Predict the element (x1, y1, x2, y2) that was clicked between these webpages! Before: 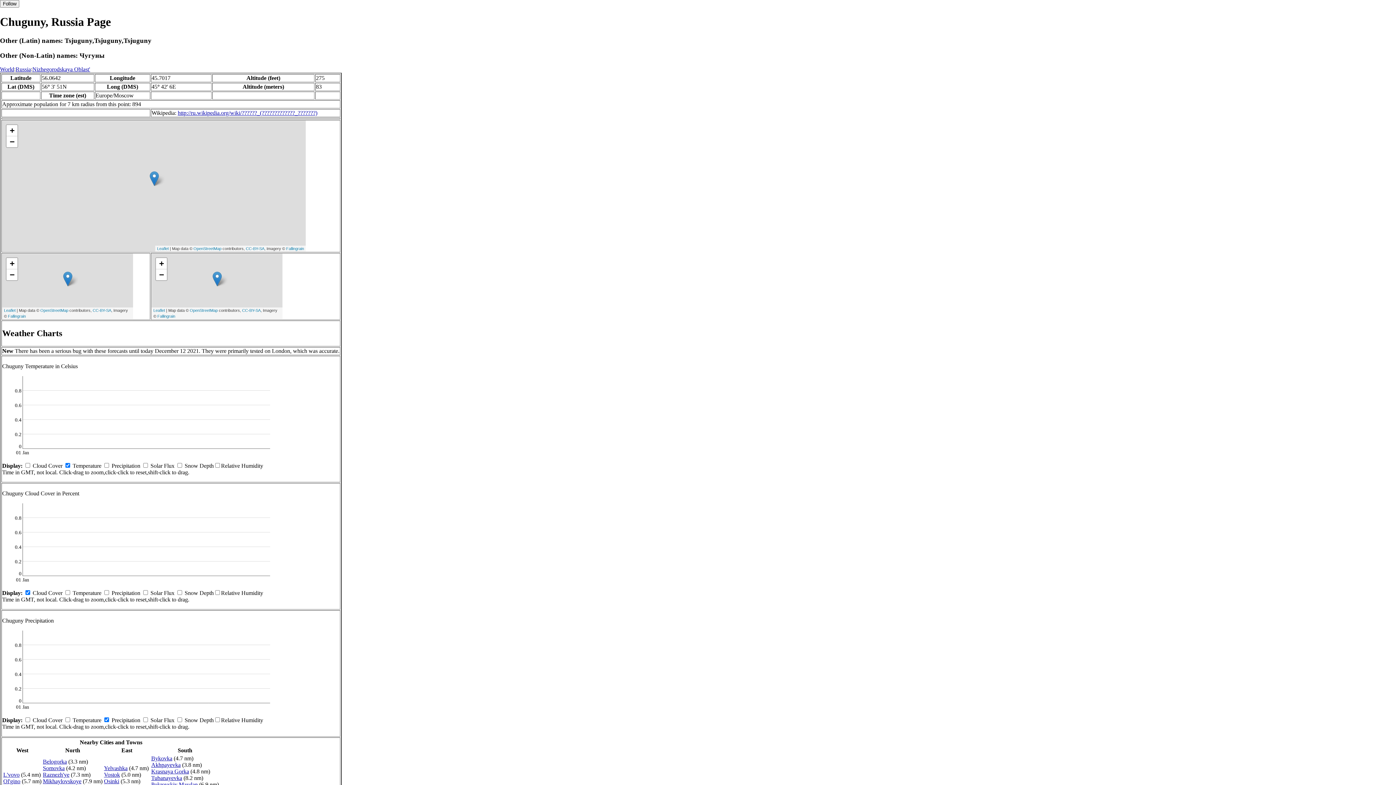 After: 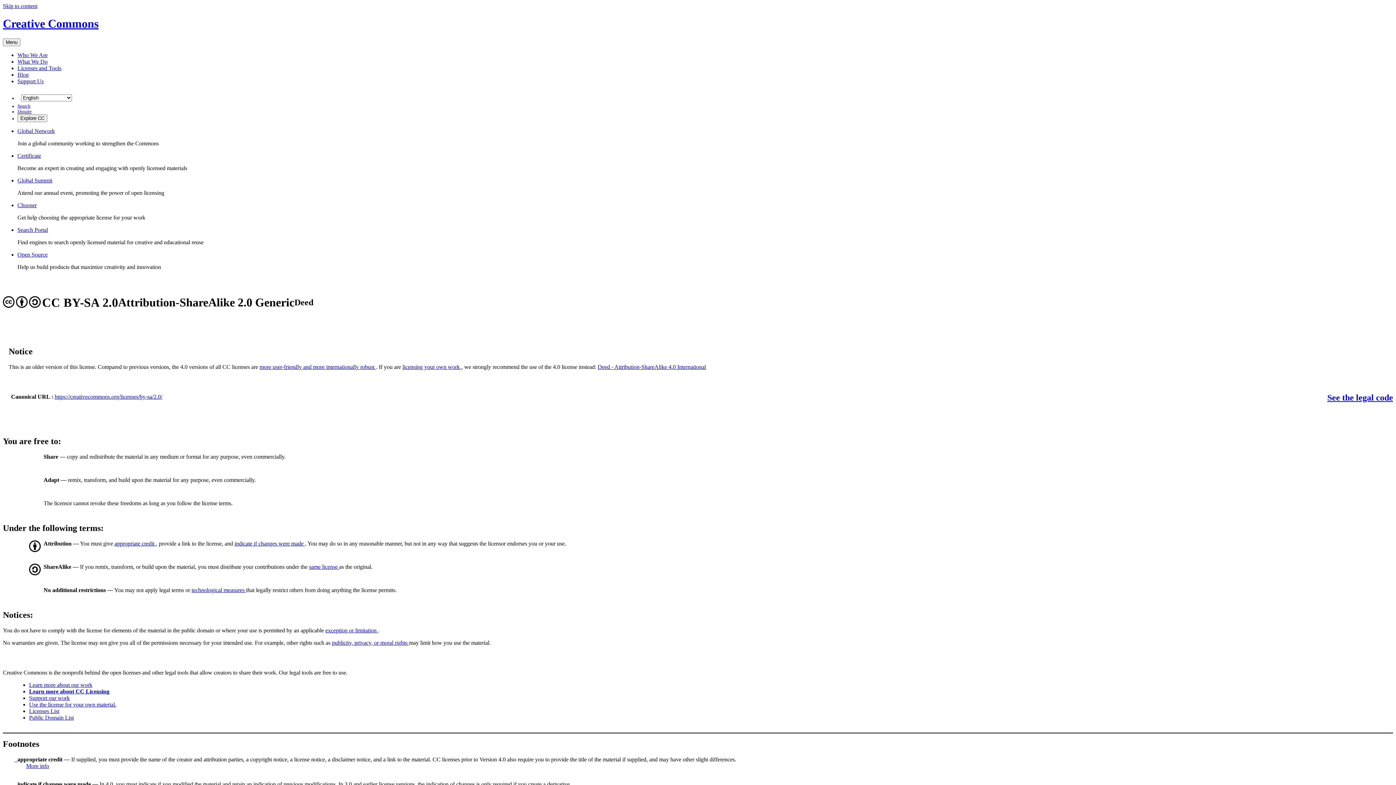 Action: bbox: (245, 246, 264, 251) label: CC-BY-SA